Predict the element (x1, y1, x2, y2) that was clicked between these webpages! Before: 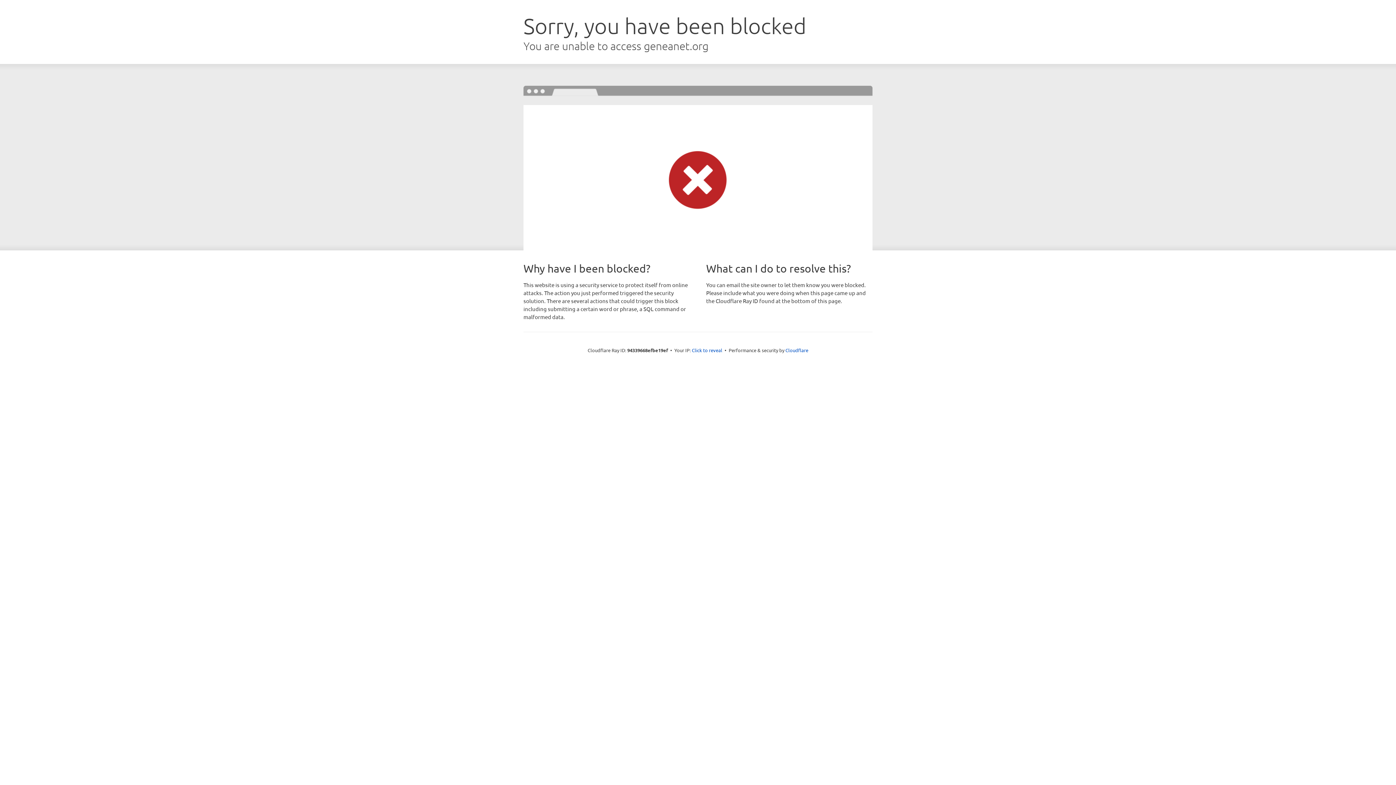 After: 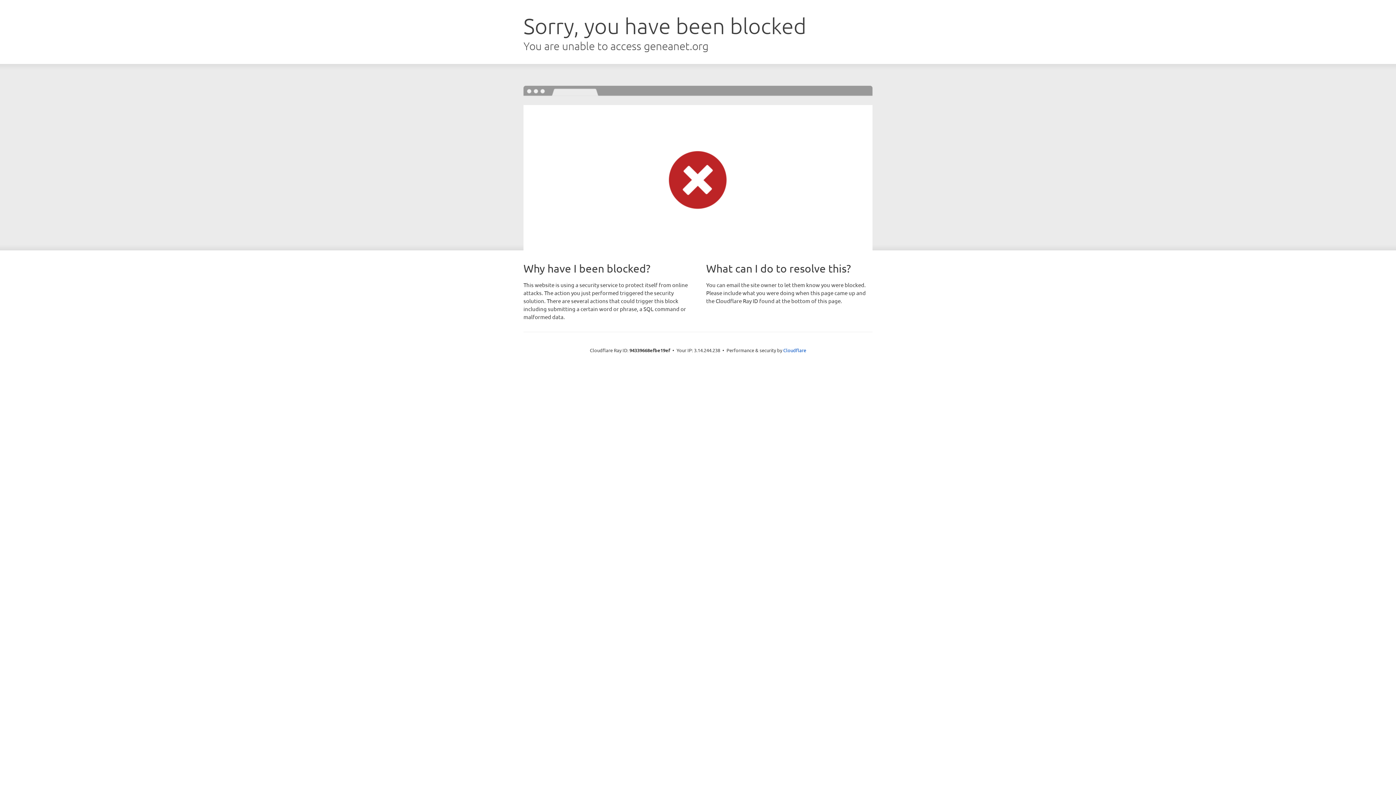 Action: bbox: (692, 346, 722, 353) label: Click to reveal